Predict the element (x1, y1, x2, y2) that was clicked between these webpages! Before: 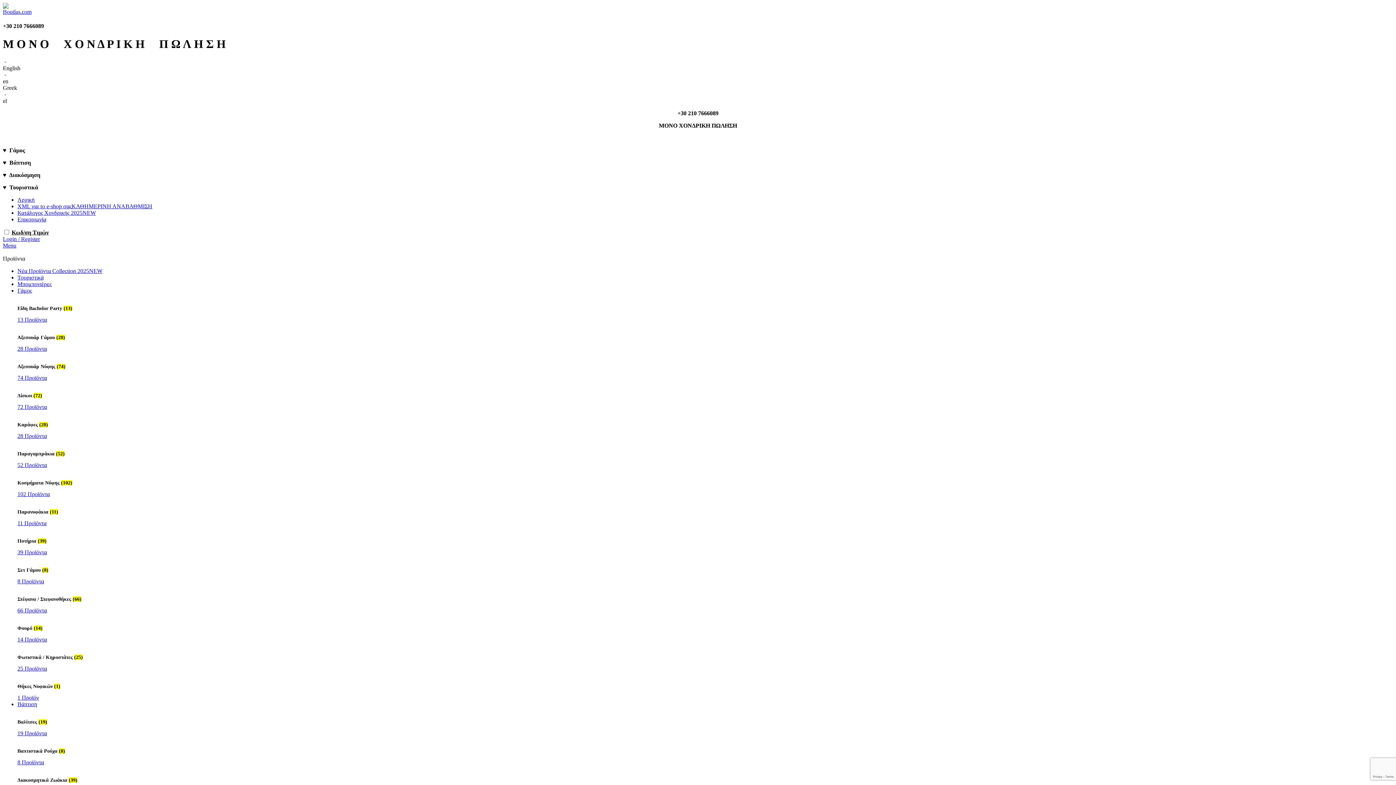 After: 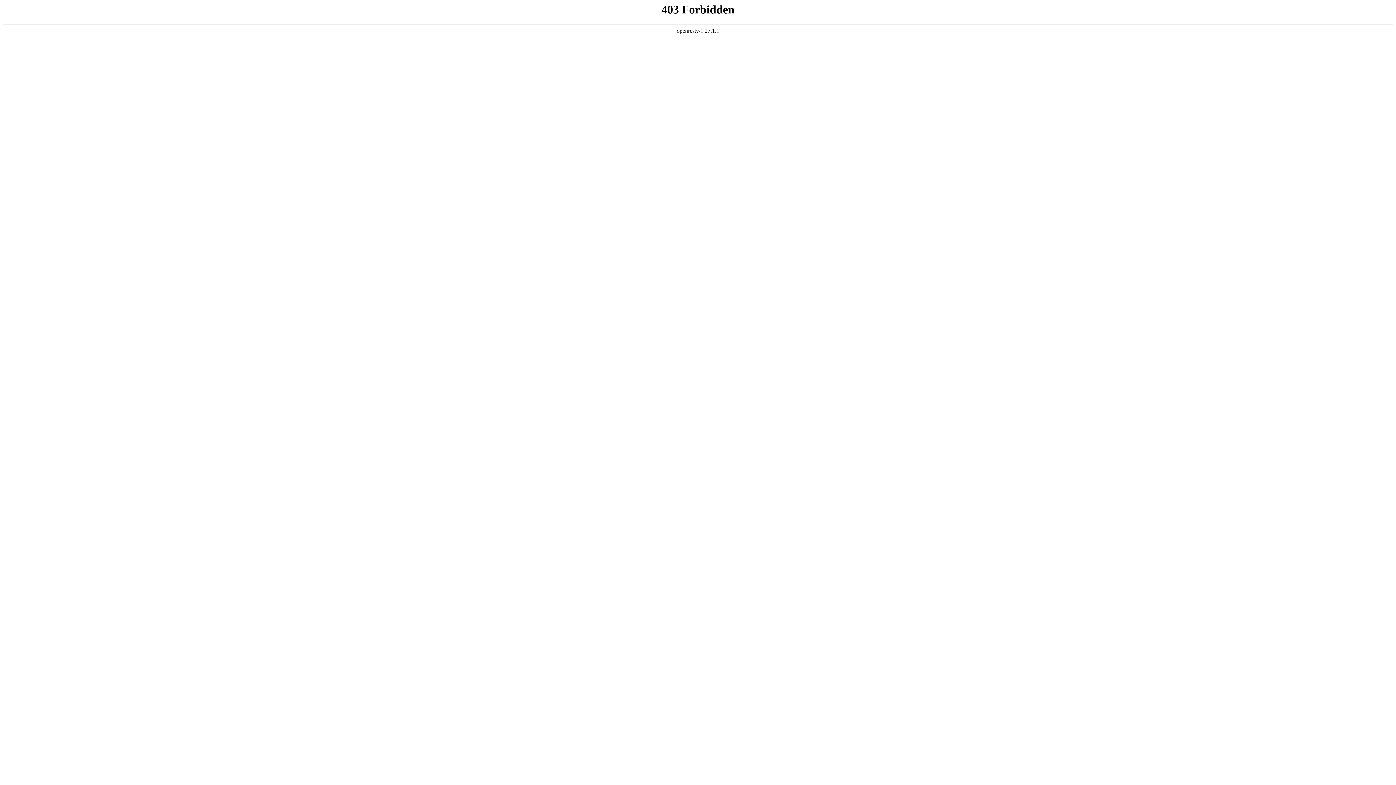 Action: bbox: (17, 607, 46, 613) label: 66 Προϊόντα